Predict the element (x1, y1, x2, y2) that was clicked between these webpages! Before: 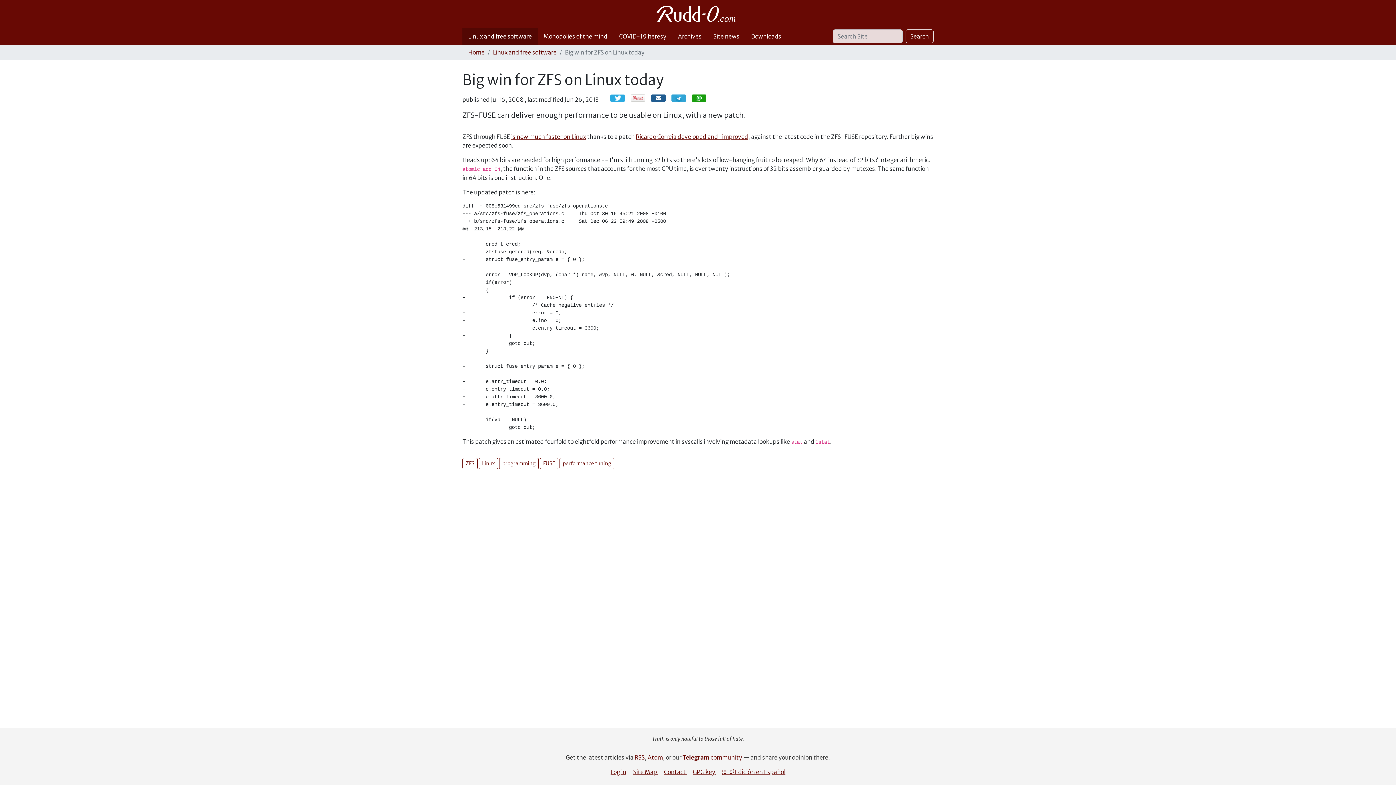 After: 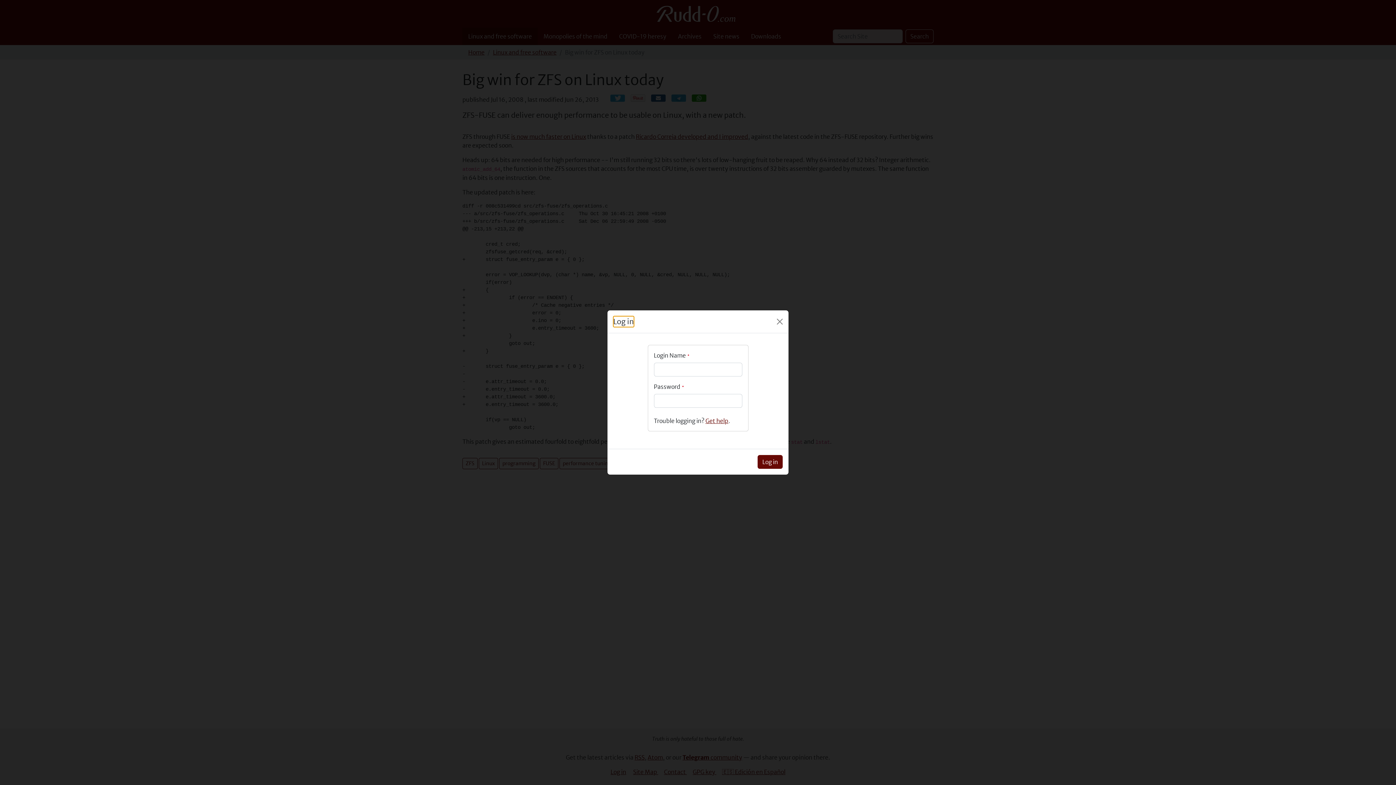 Action: bbox: (651, 94, 665, 101) label: Email